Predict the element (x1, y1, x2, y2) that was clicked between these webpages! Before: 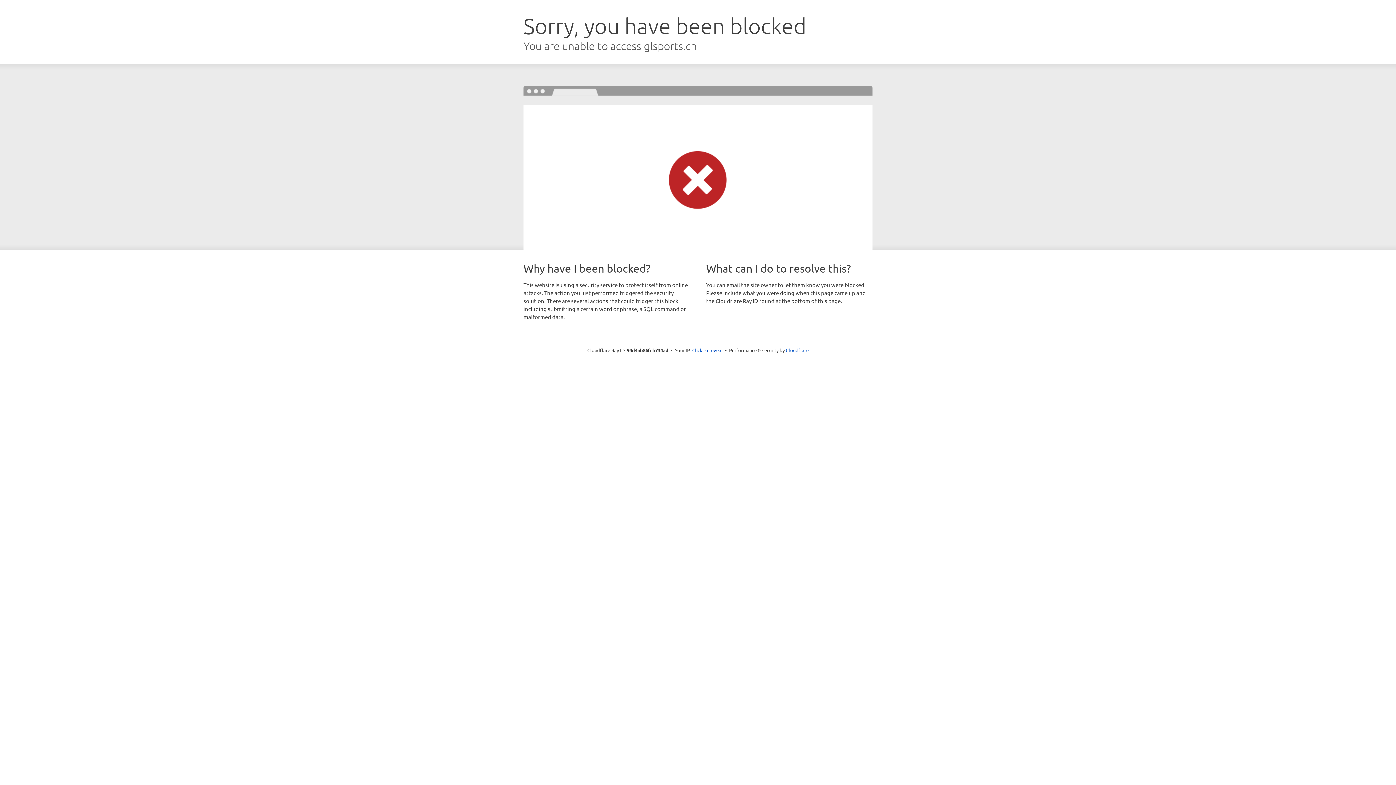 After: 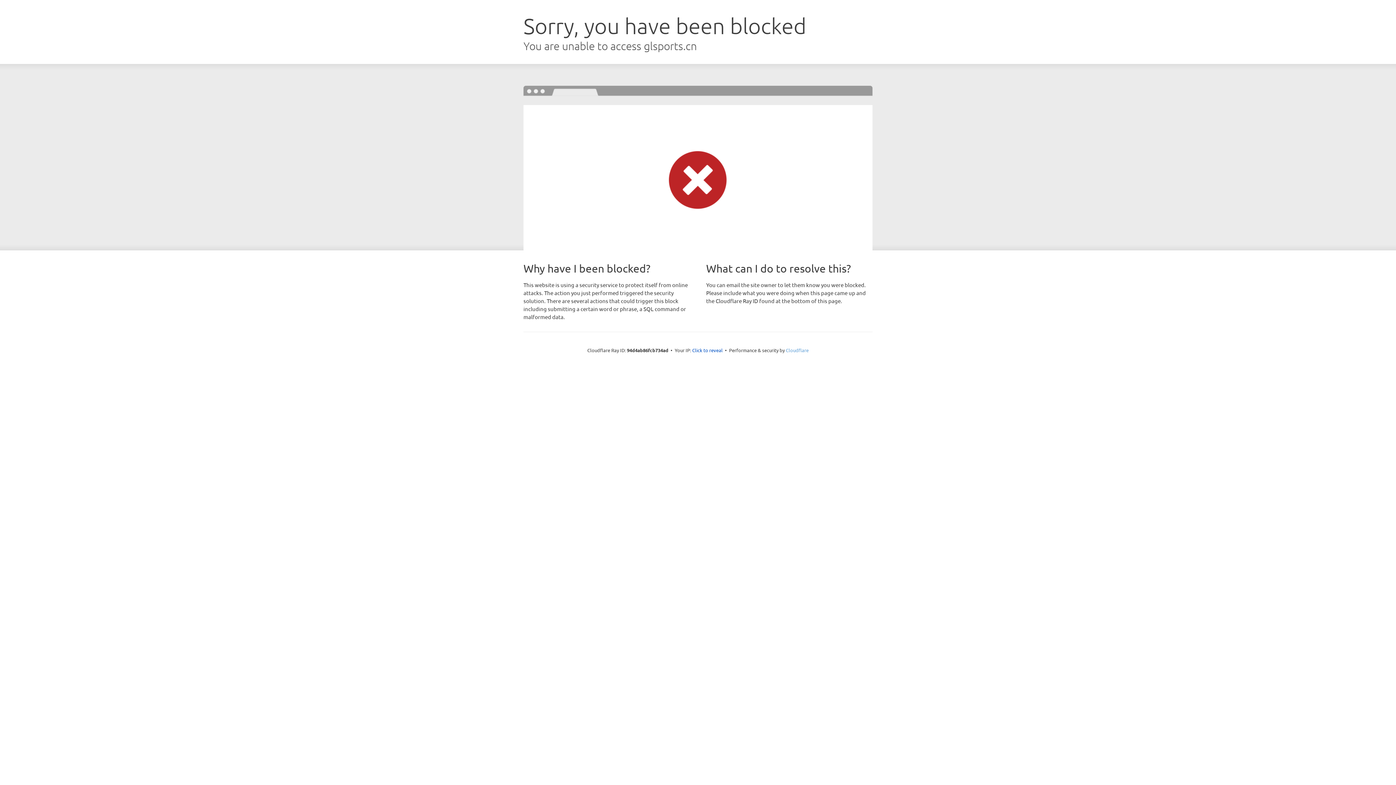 Action: bbox: (786, 347, 808, 353) label: Cloudflare